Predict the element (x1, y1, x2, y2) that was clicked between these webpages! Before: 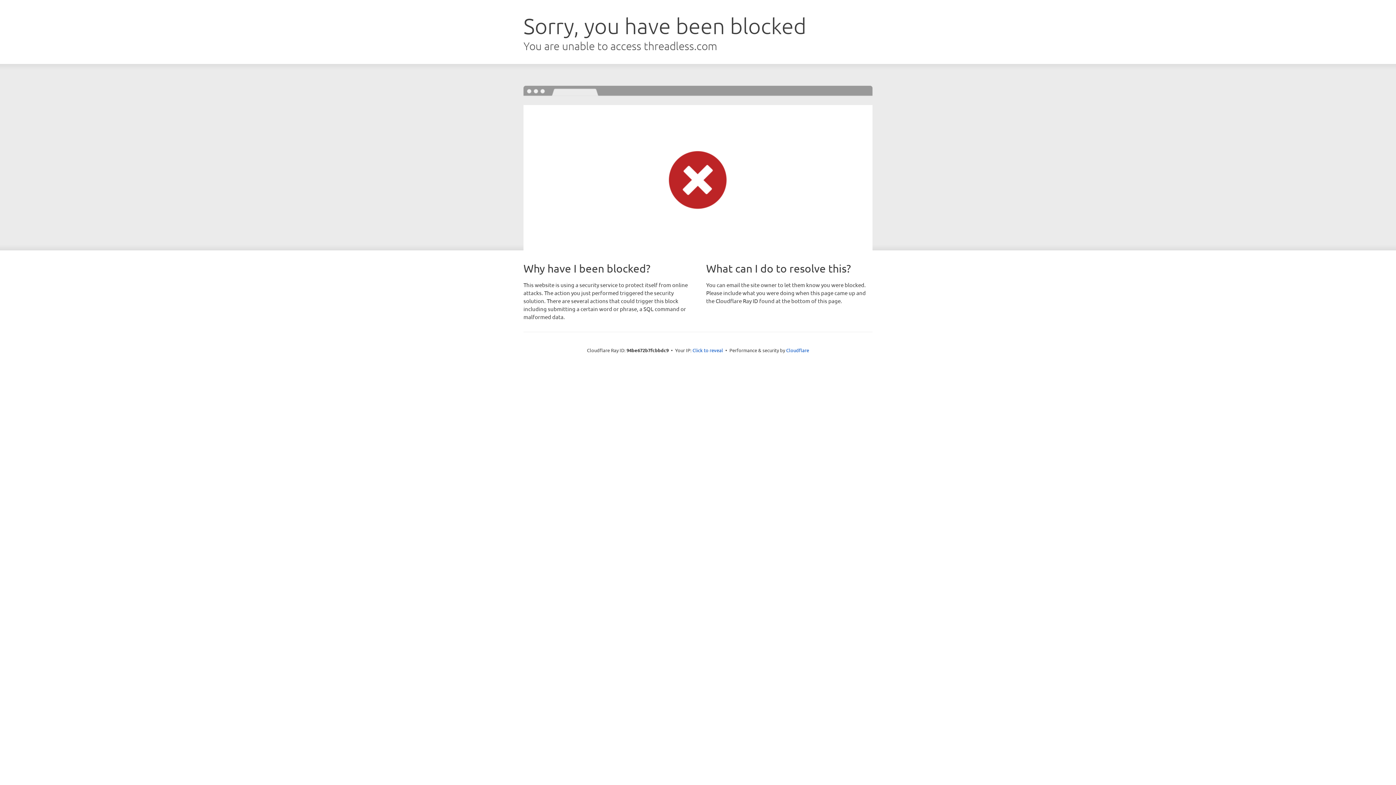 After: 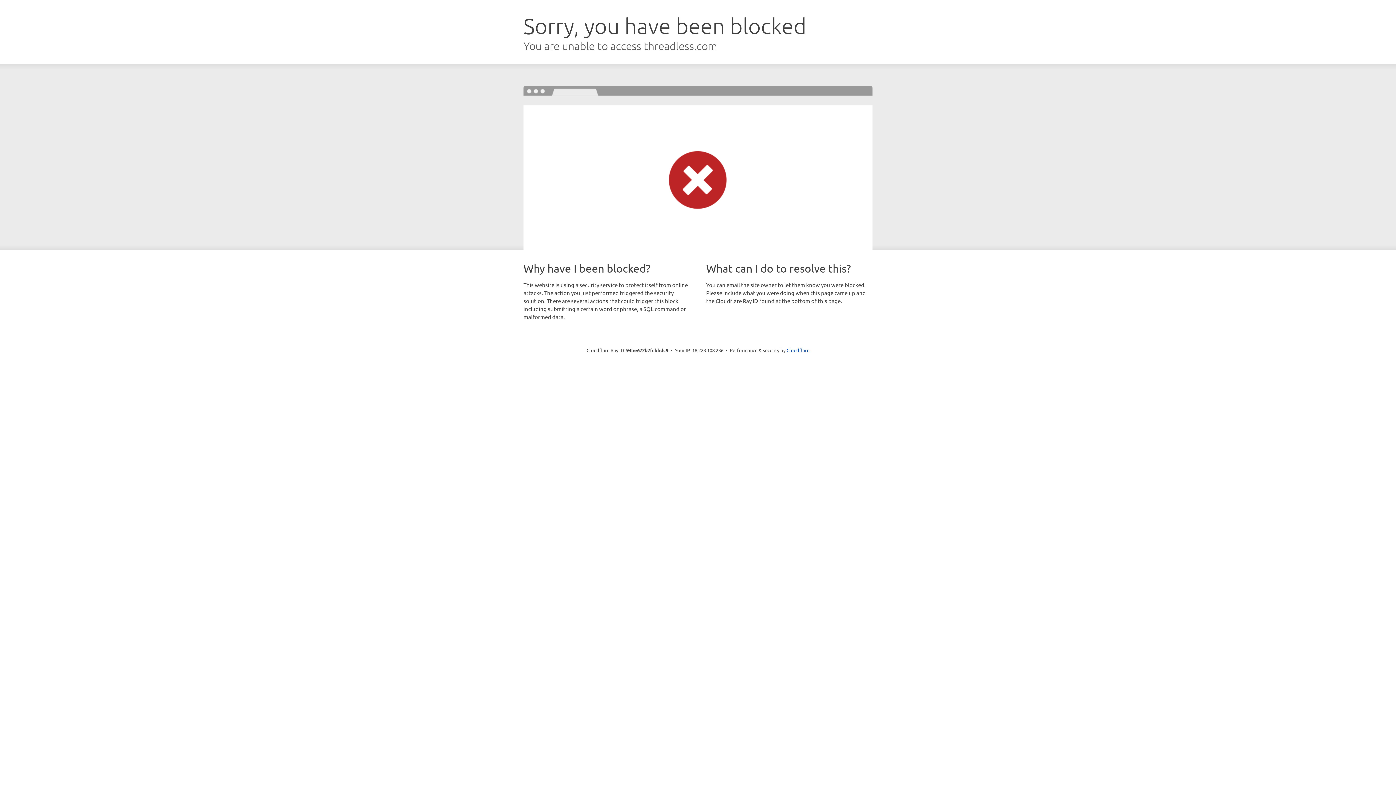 Action: label: Click to reveal bbox: (692, 346, 723, 353)